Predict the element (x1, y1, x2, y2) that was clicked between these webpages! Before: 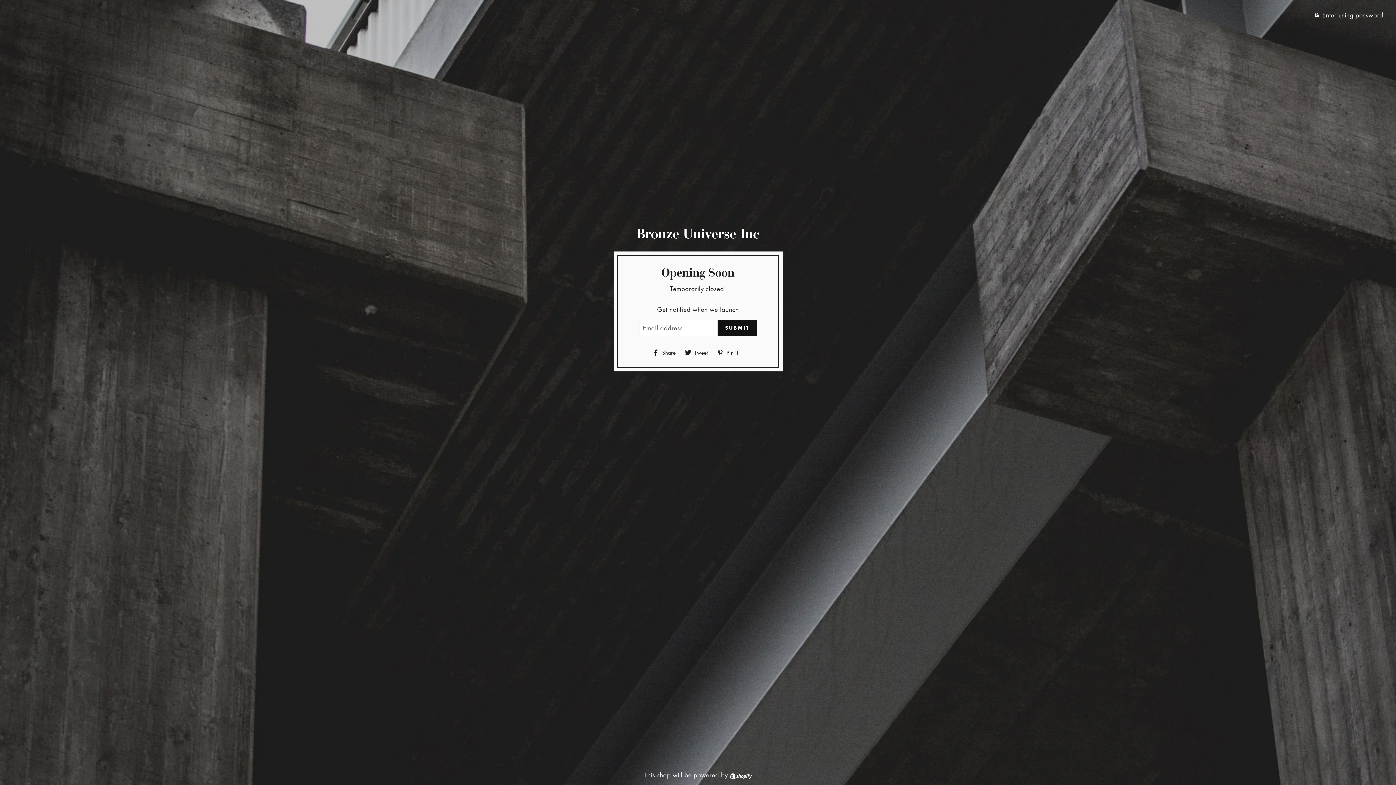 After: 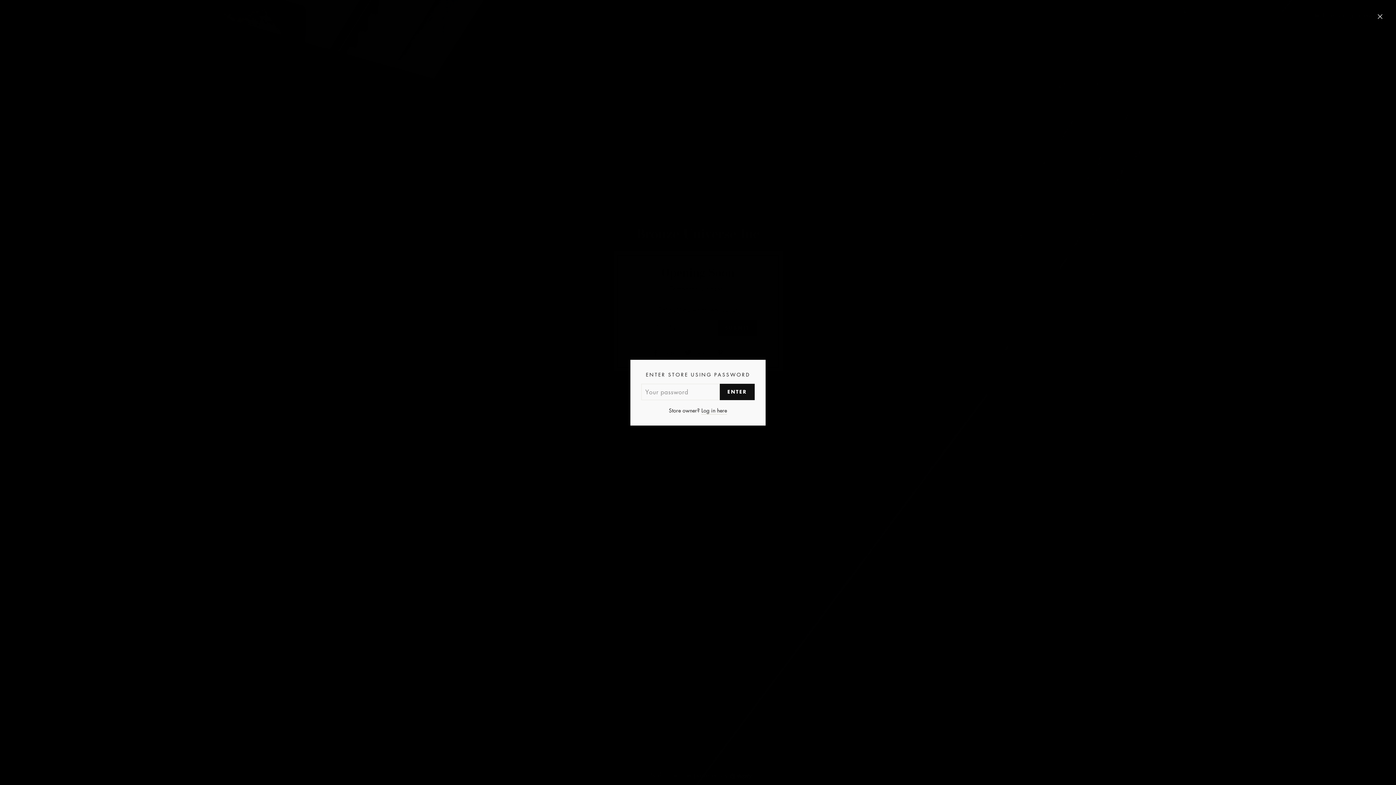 Action: bbox: (1309, 7, 1389, 22) label:  Enter using password